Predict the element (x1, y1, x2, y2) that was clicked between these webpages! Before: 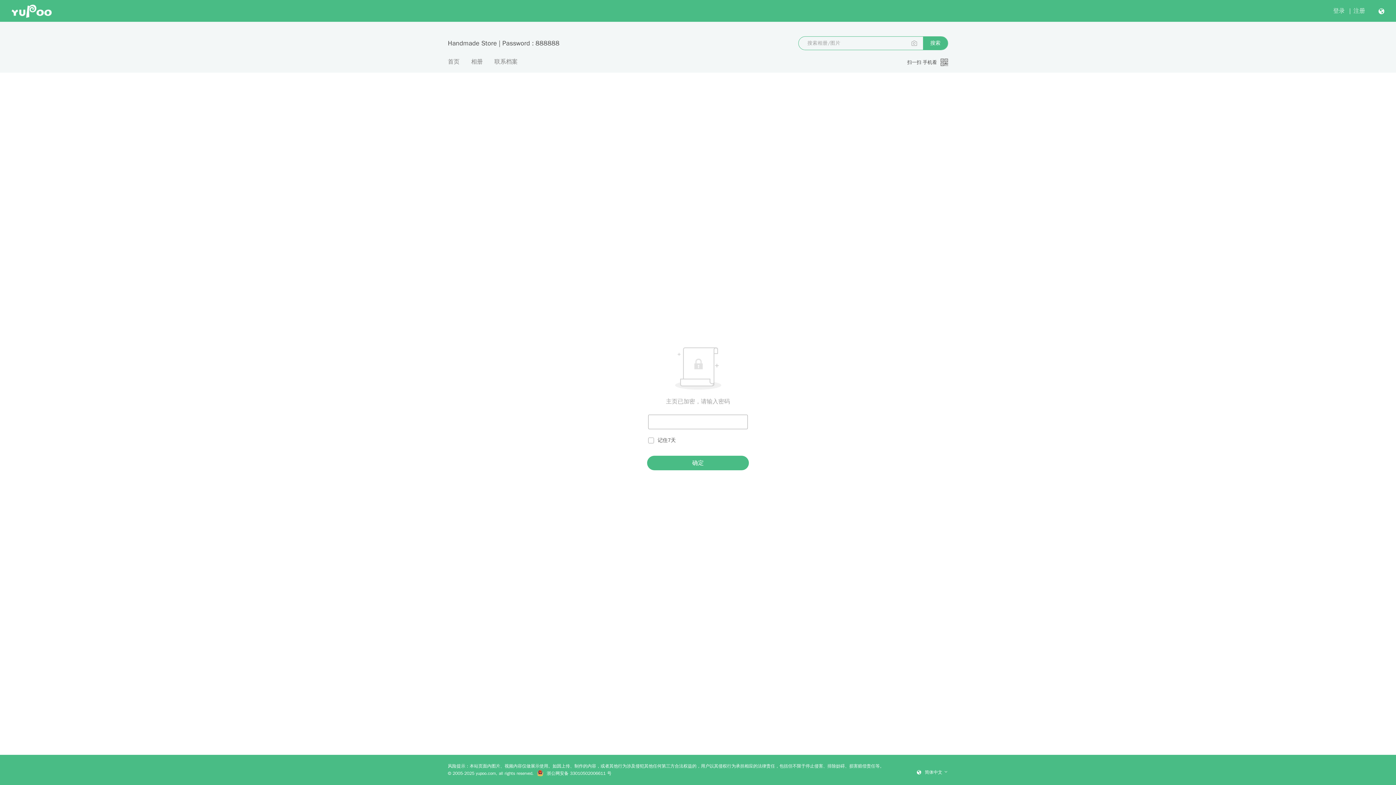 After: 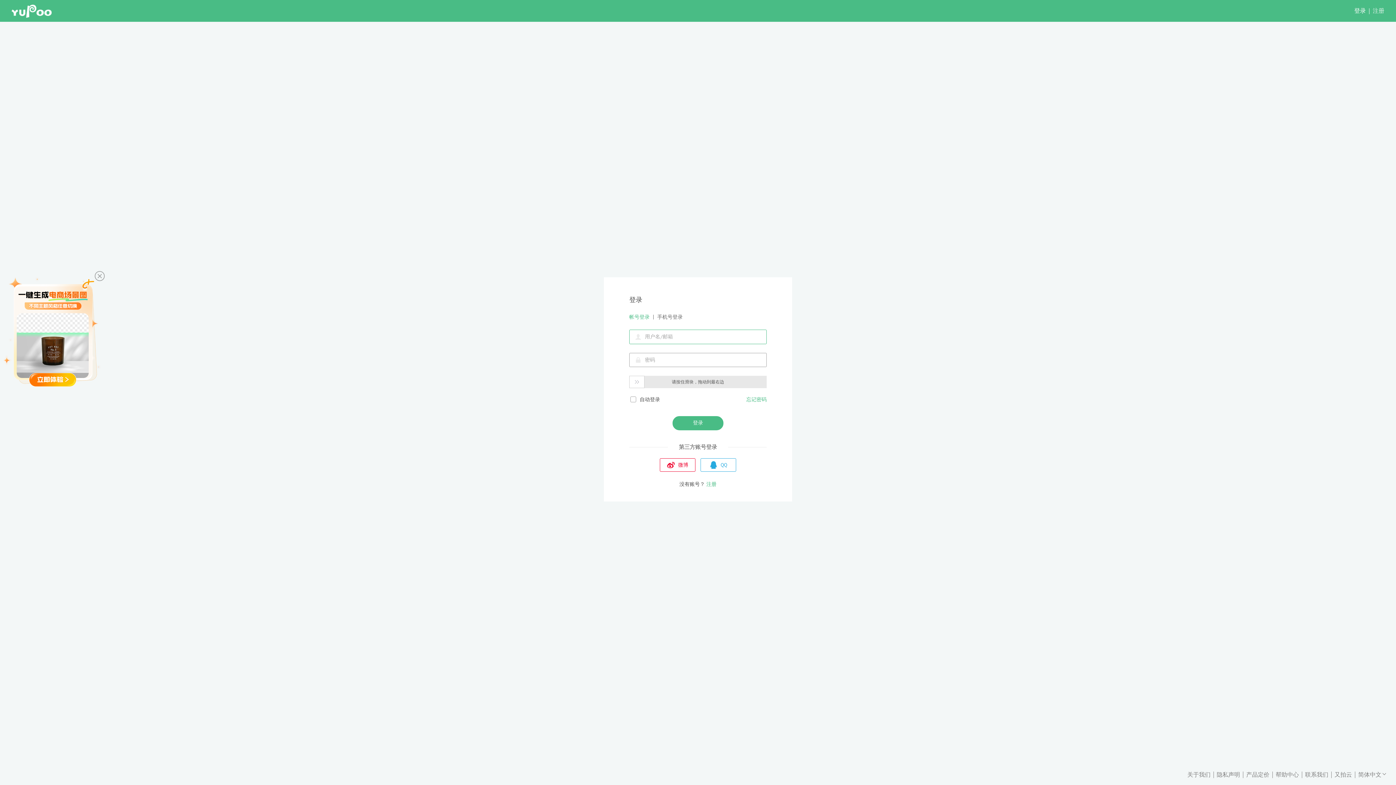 Action: label: 登录 bbox: (1333, 7, 1345, 14)